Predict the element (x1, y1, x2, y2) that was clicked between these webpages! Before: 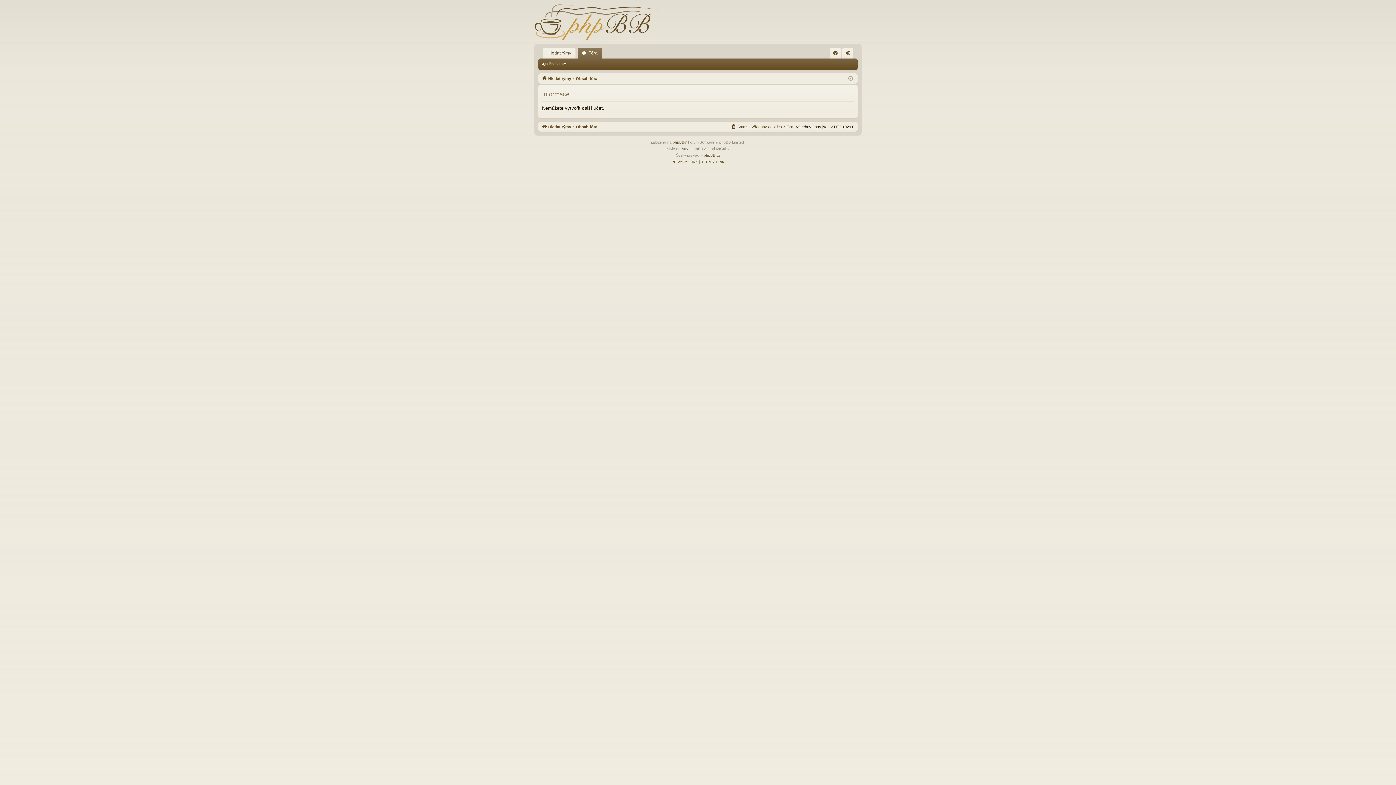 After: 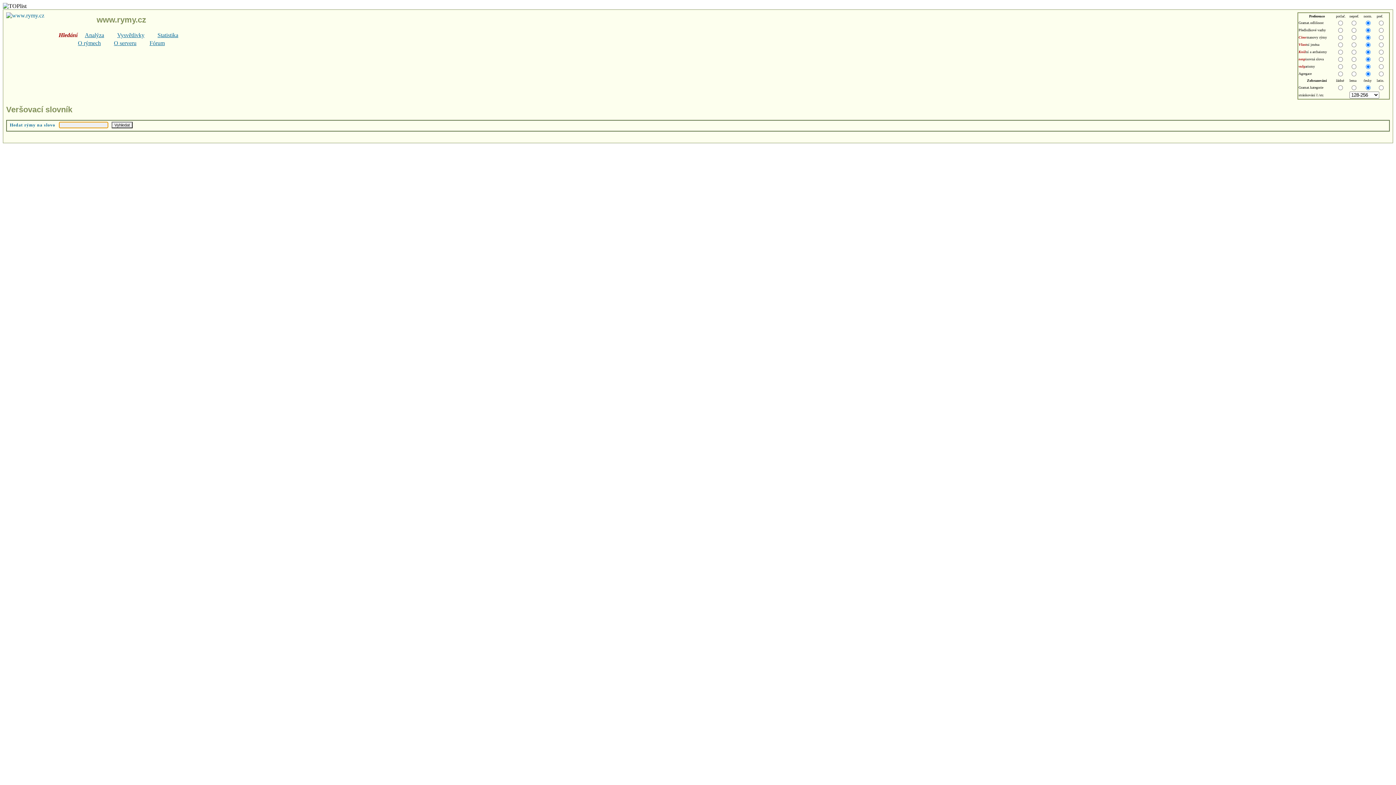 Action: label: Hledat rýmy bbox: (543, 47, 575, 58)